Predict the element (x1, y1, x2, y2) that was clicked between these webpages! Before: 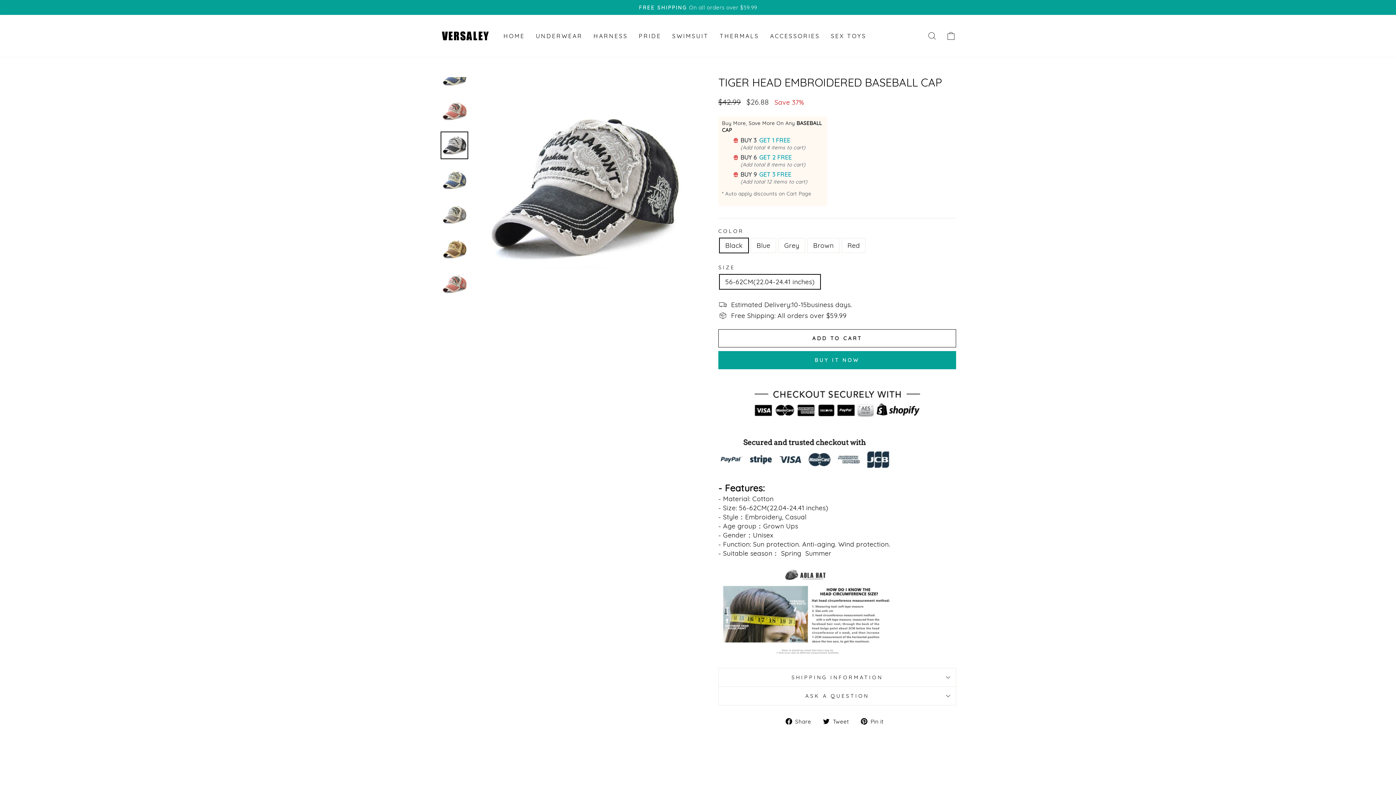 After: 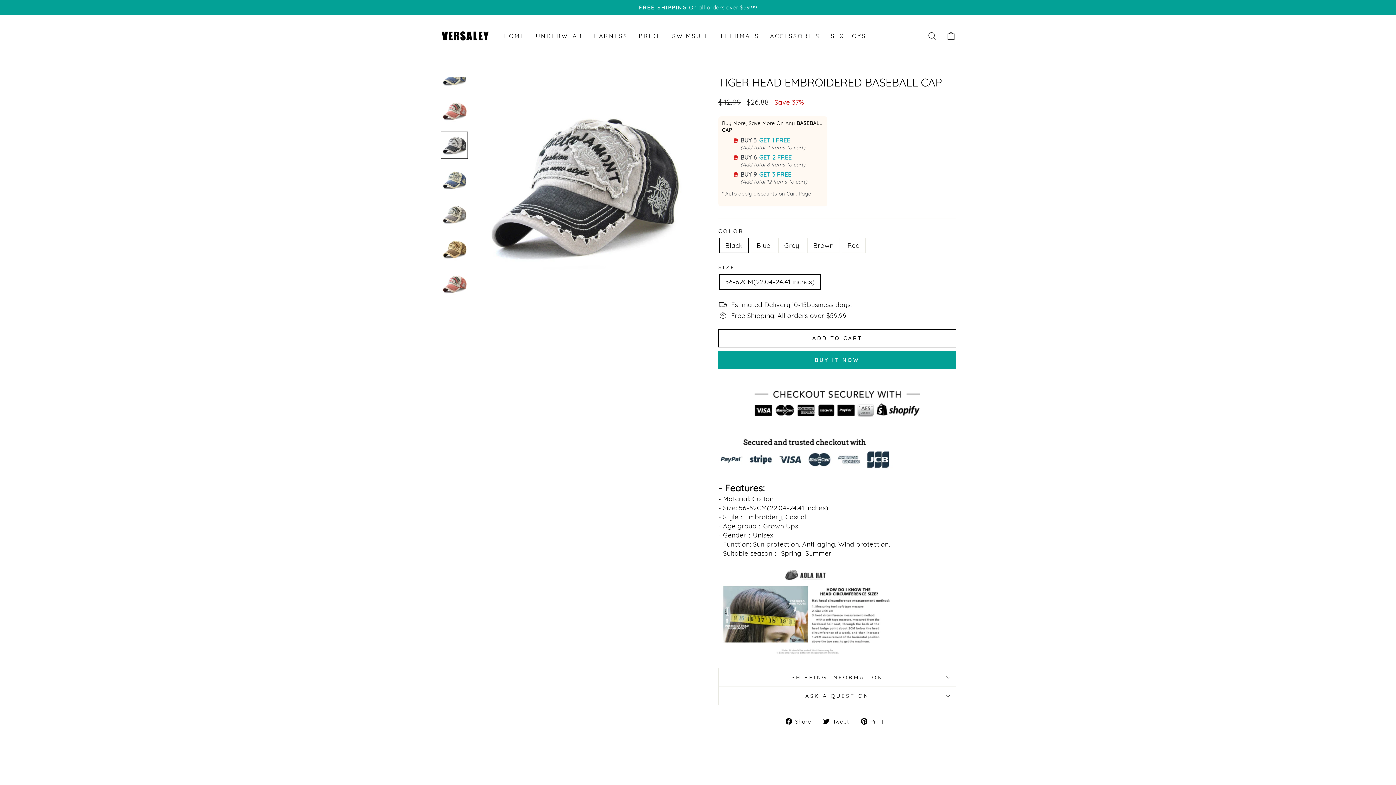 Action: bbox: (861, 716, 889, 725) label:  Pin it
Pin on Pinterest